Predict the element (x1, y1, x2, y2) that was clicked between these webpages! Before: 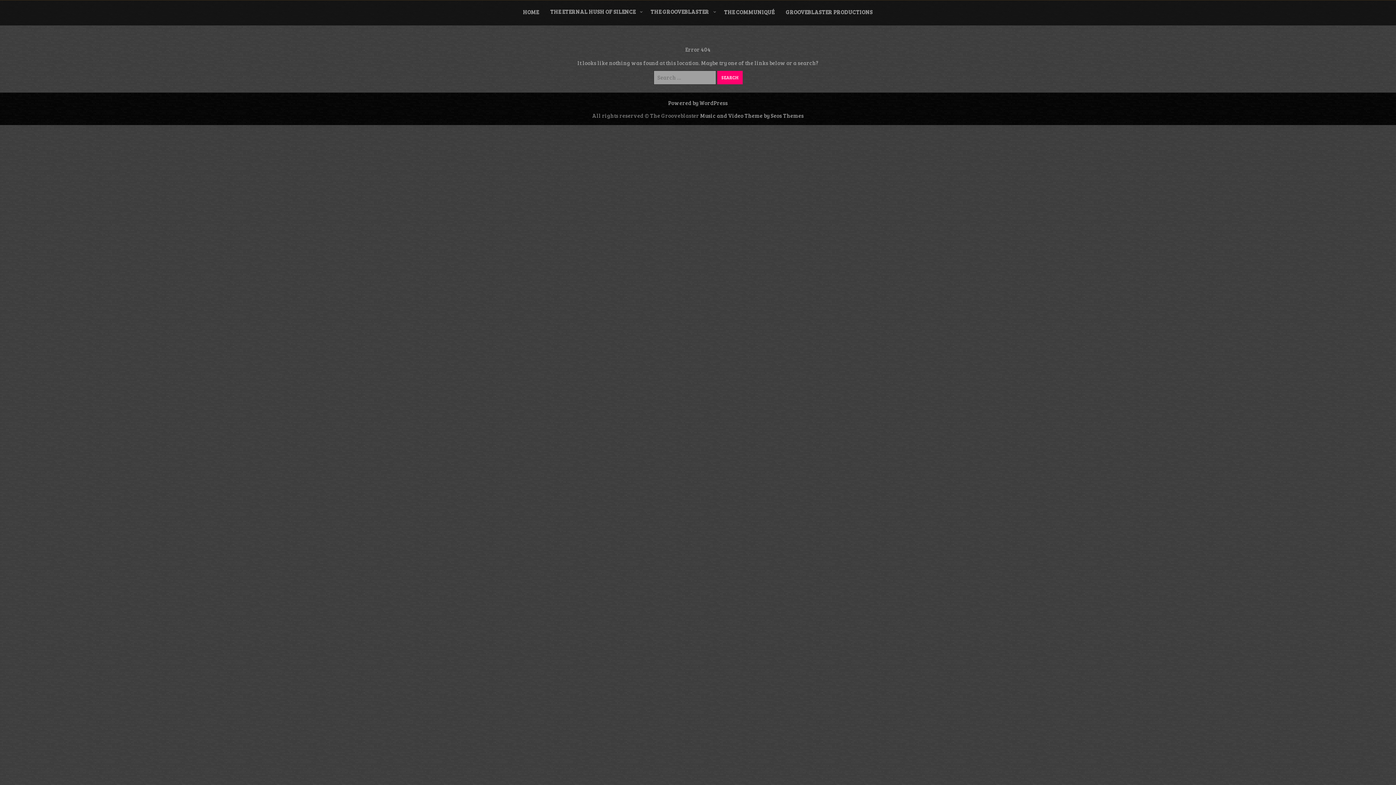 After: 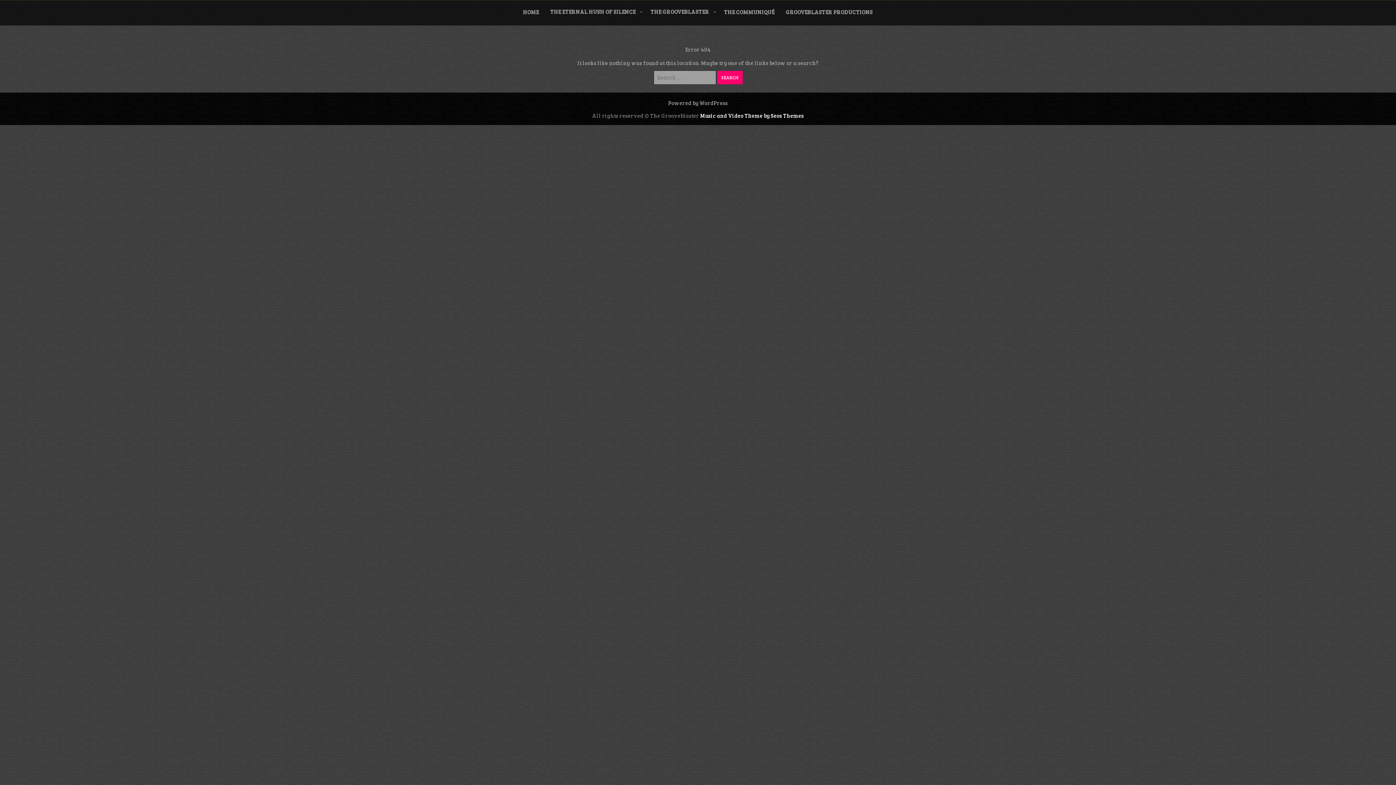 Action: bbox: (700, 112, 804, 119) label: Music and Video Theme by Seos Themes